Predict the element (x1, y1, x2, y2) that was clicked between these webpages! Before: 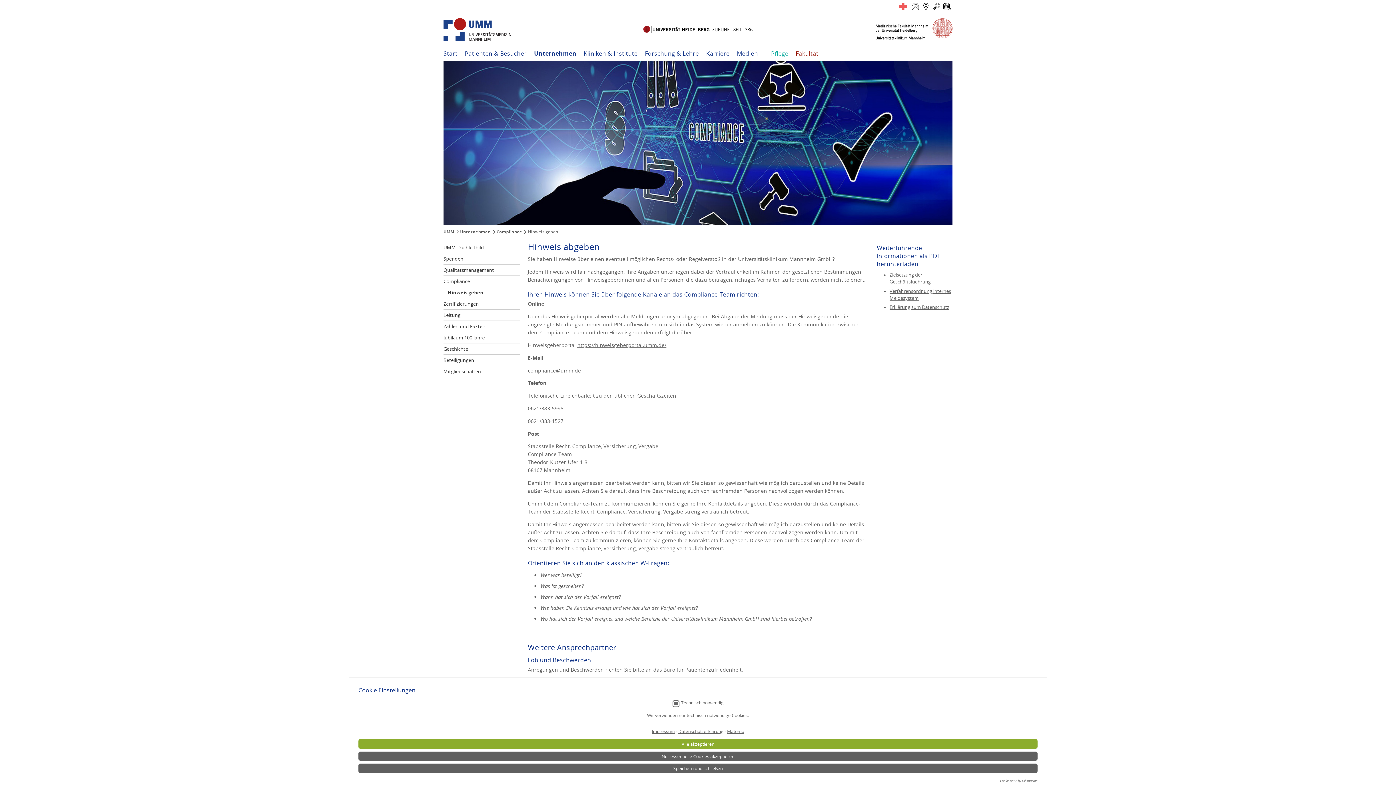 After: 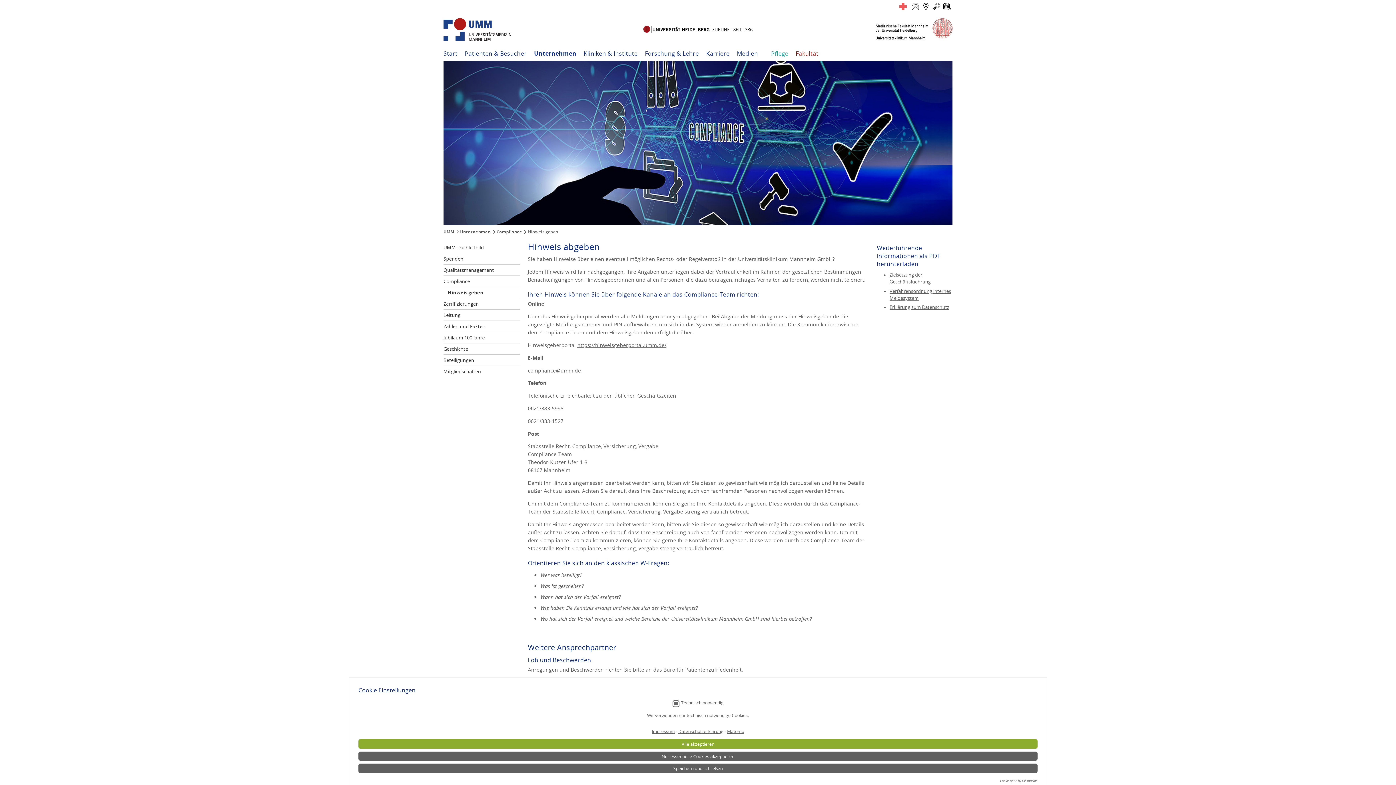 Action: bbox: (641, 16, 754, 42)